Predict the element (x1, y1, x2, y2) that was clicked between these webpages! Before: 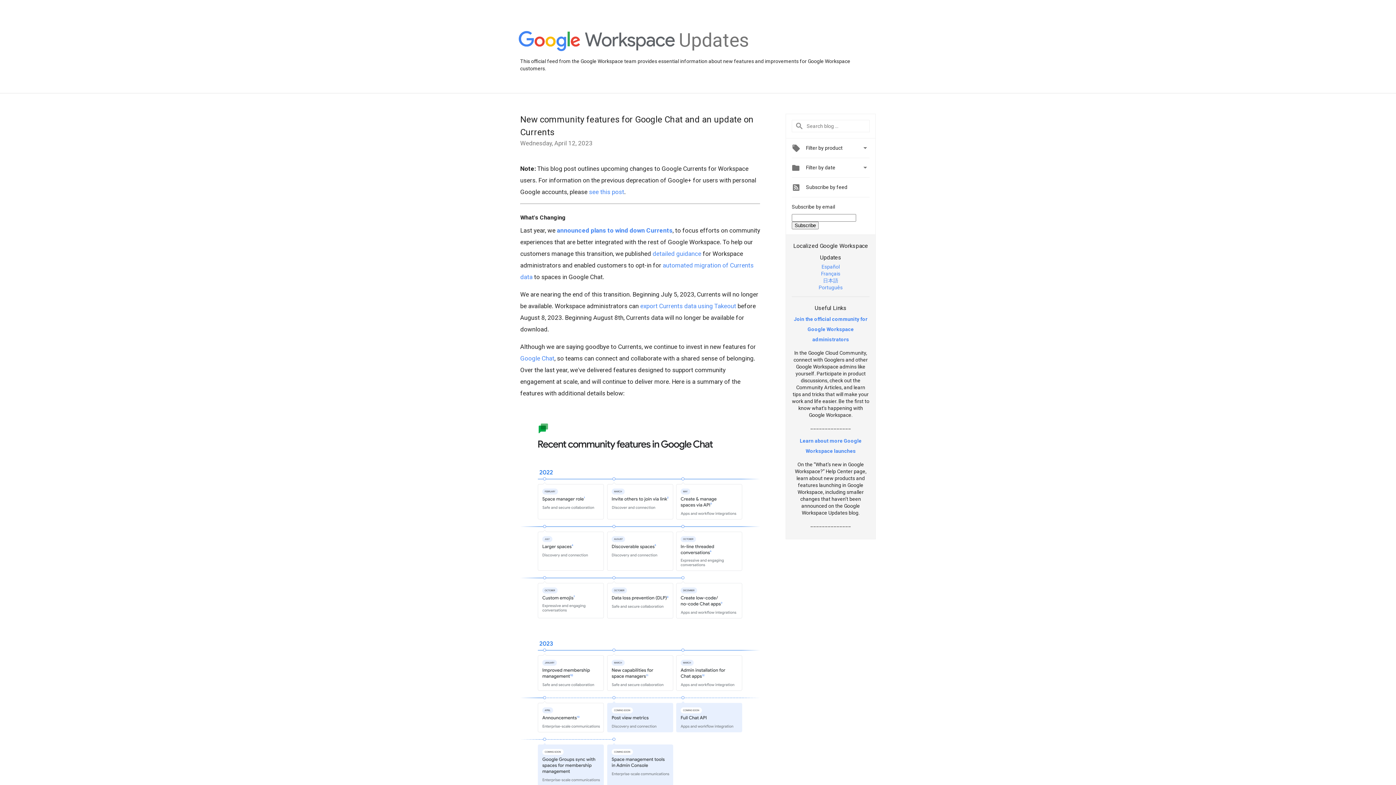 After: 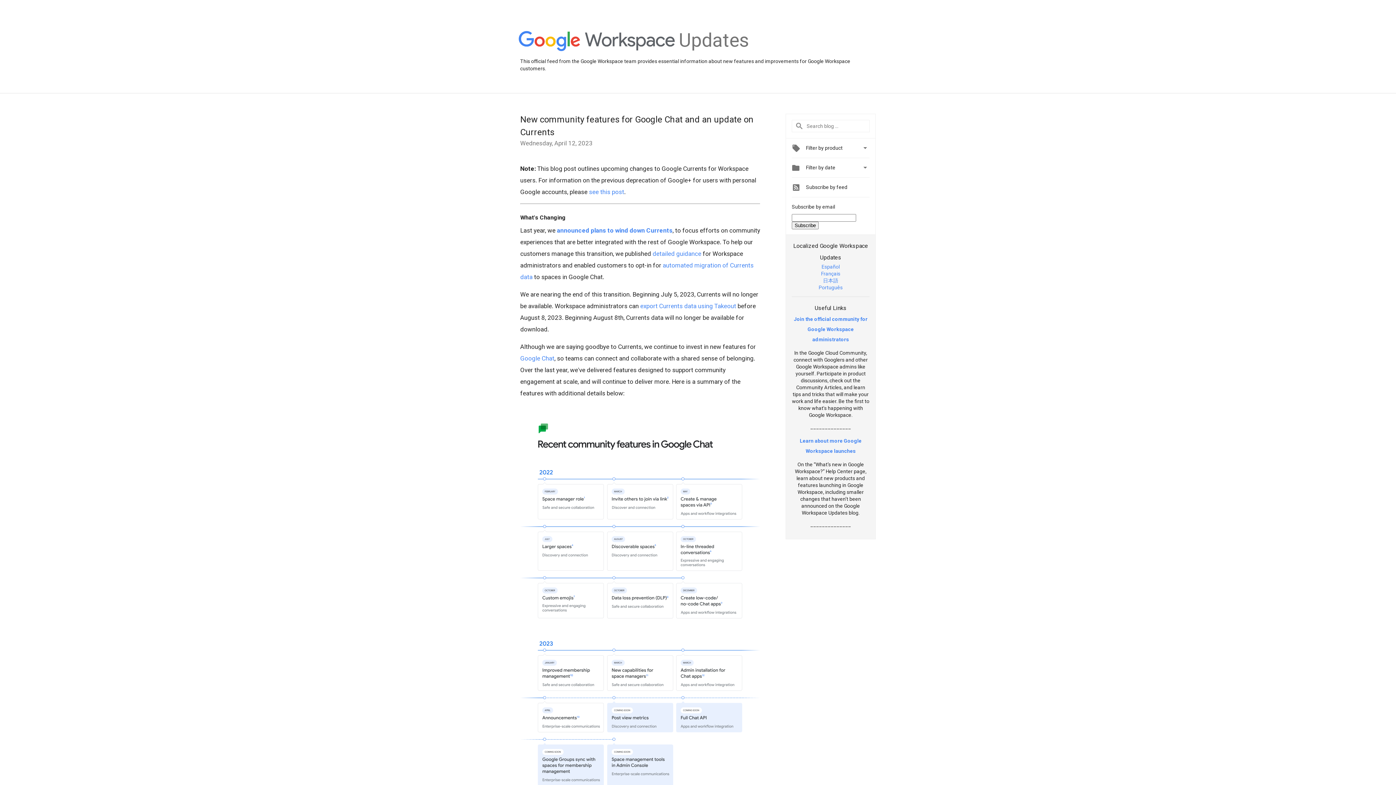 Action: bbox: (818, 284, 842, 290) label: Português